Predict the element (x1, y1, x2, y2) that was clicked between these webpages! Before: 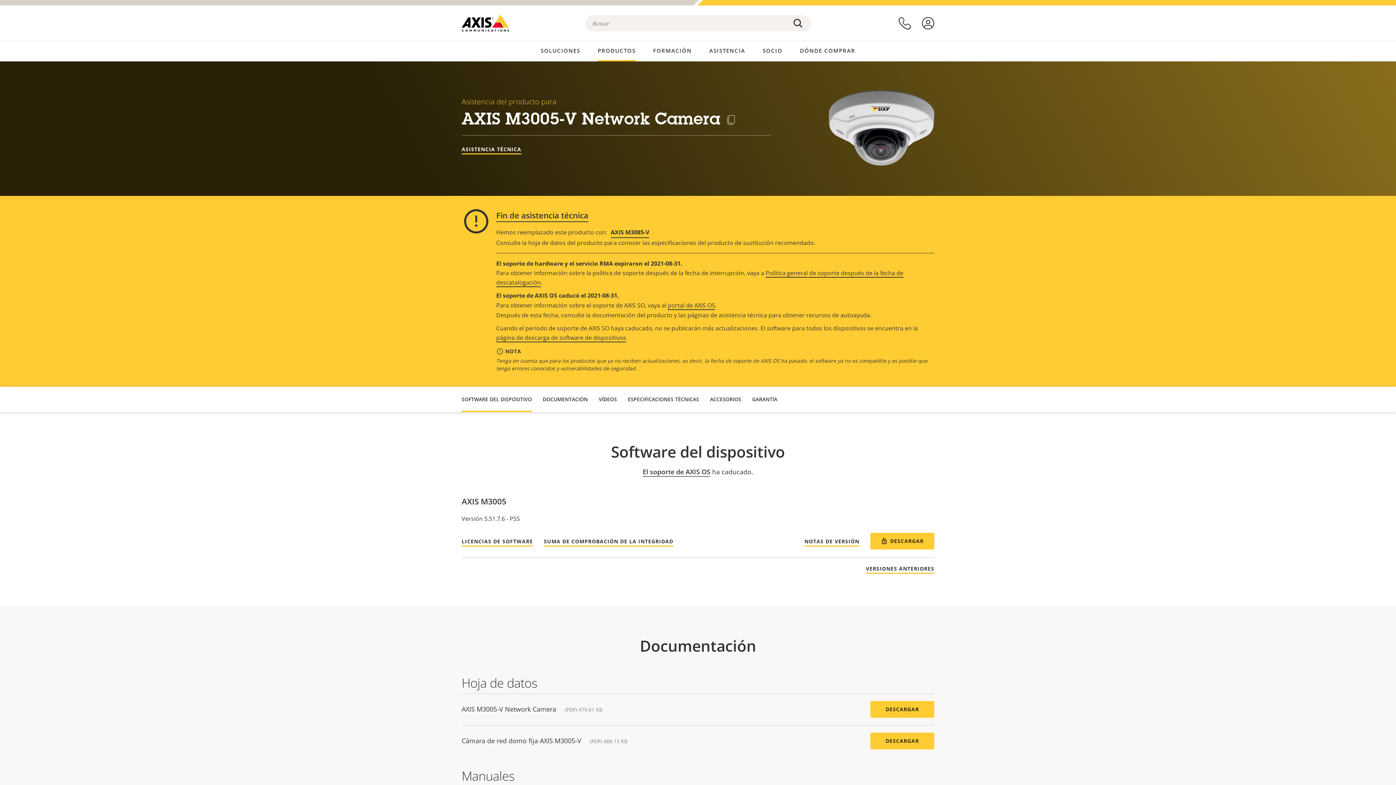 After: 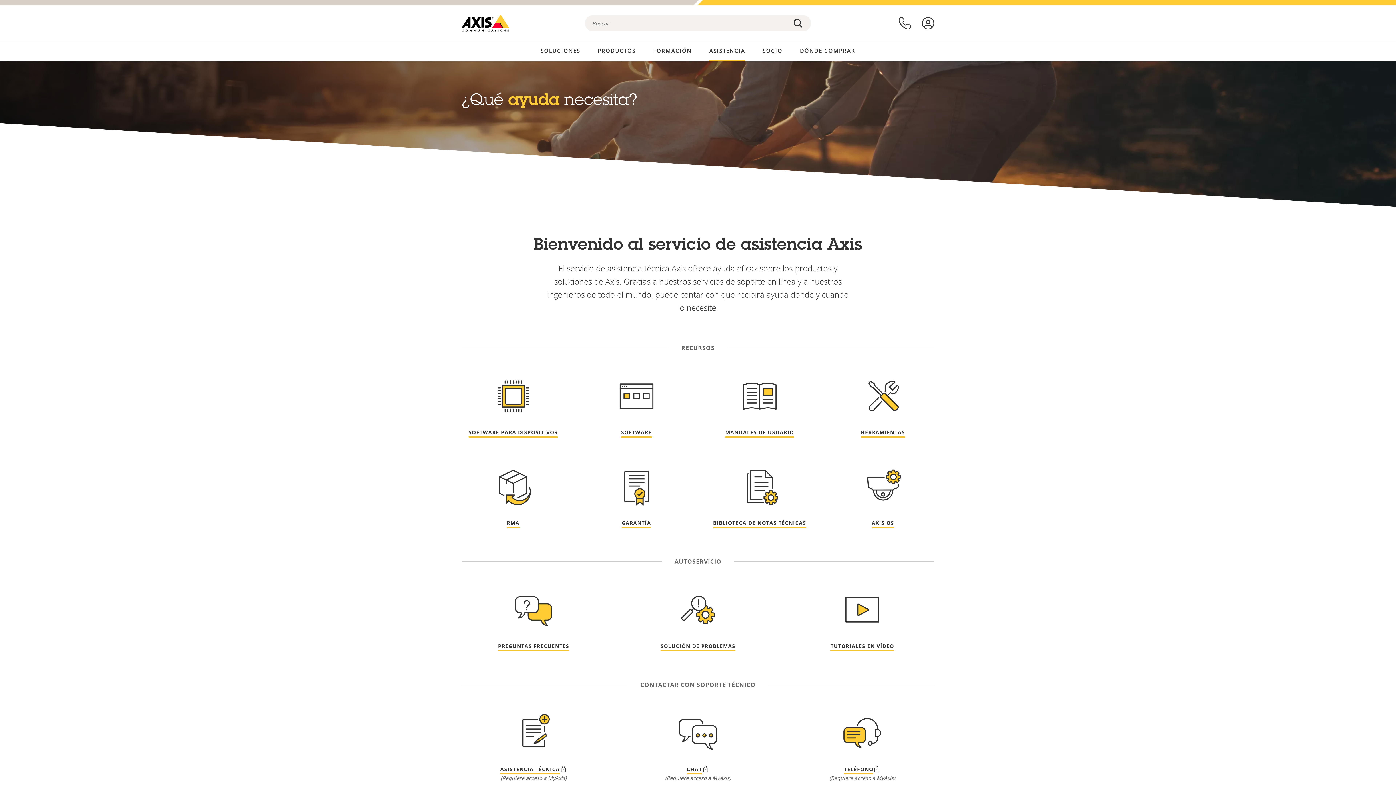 Action: bbox: (709, 41, 745, 60) label: ASISTENCIA